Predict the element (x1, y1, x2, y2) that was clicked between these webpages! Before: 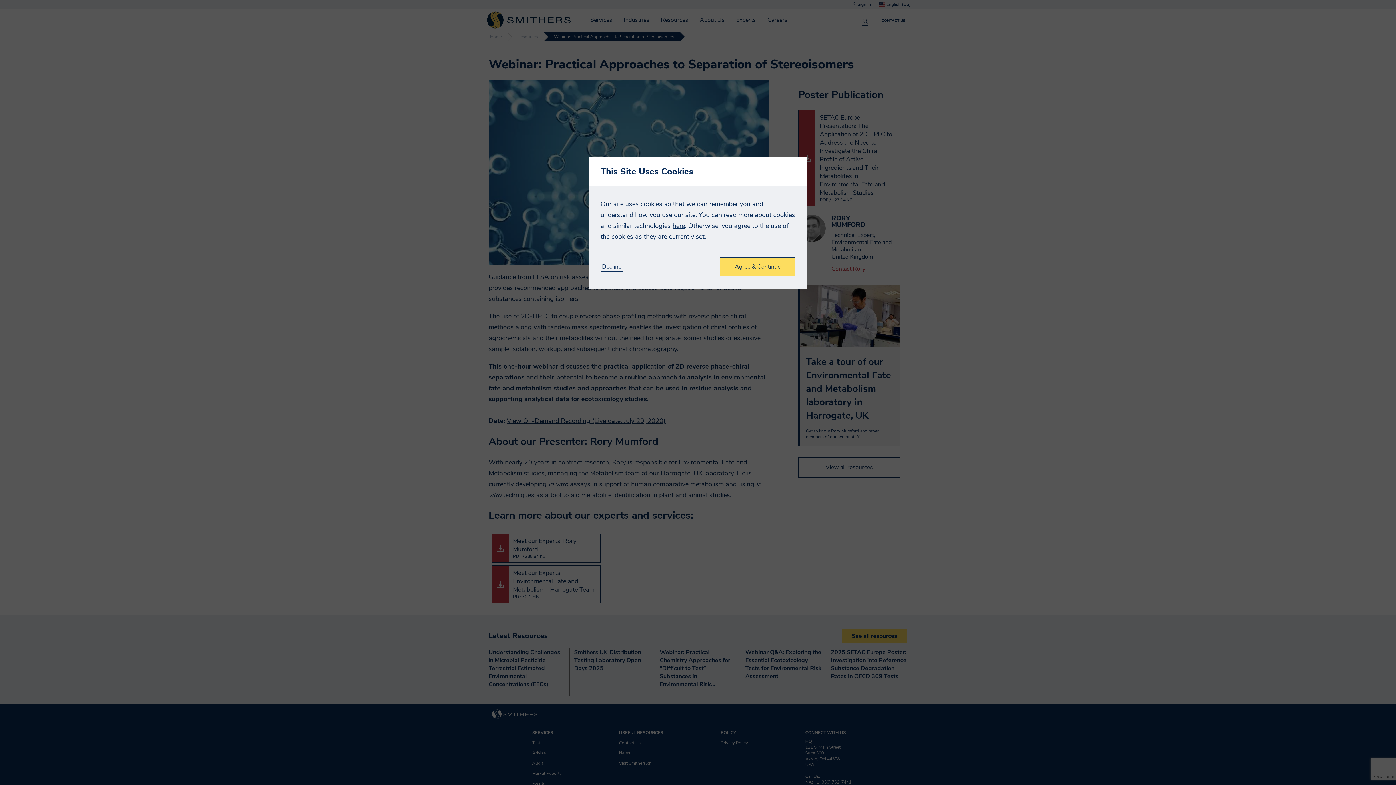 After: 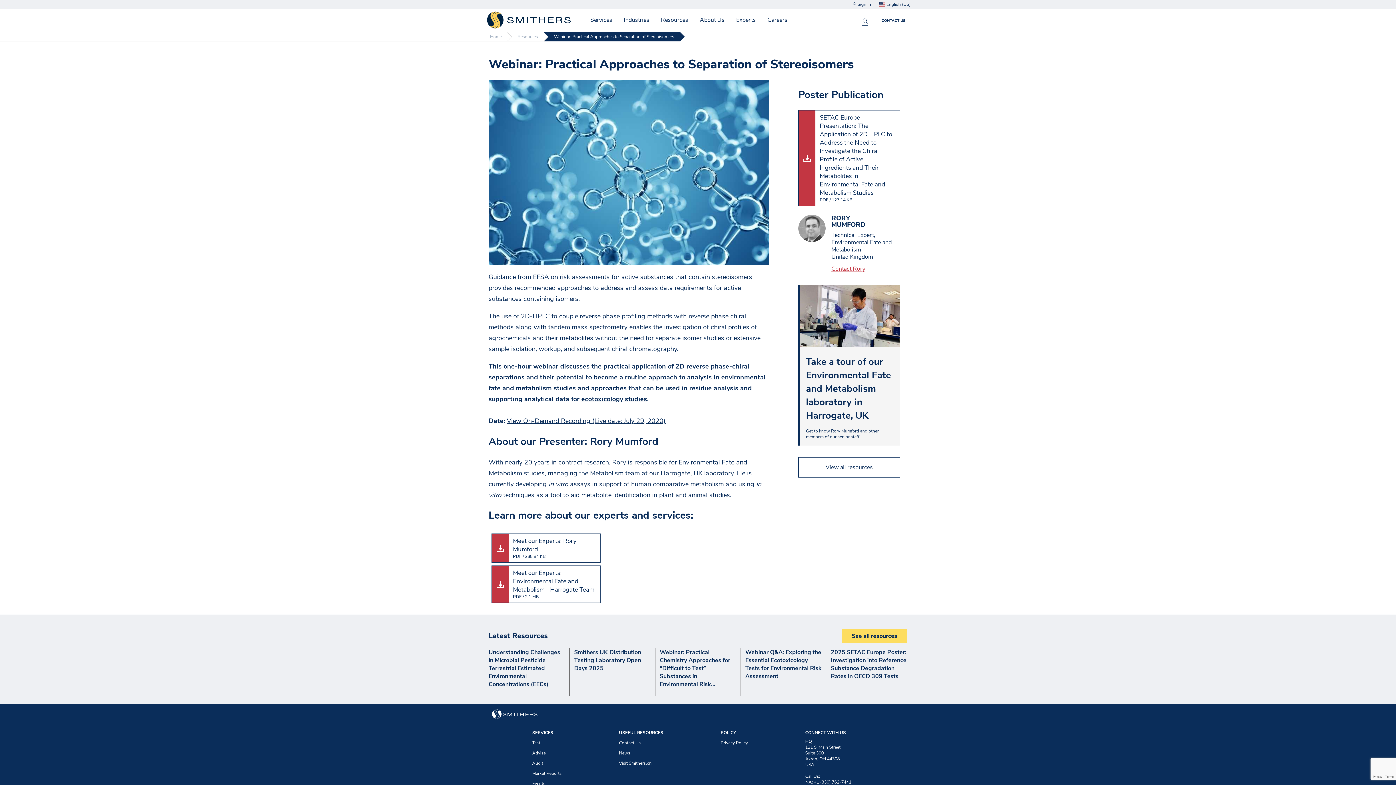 Action: label: Agree & Continue bbox: (720, 257, 795, 276)